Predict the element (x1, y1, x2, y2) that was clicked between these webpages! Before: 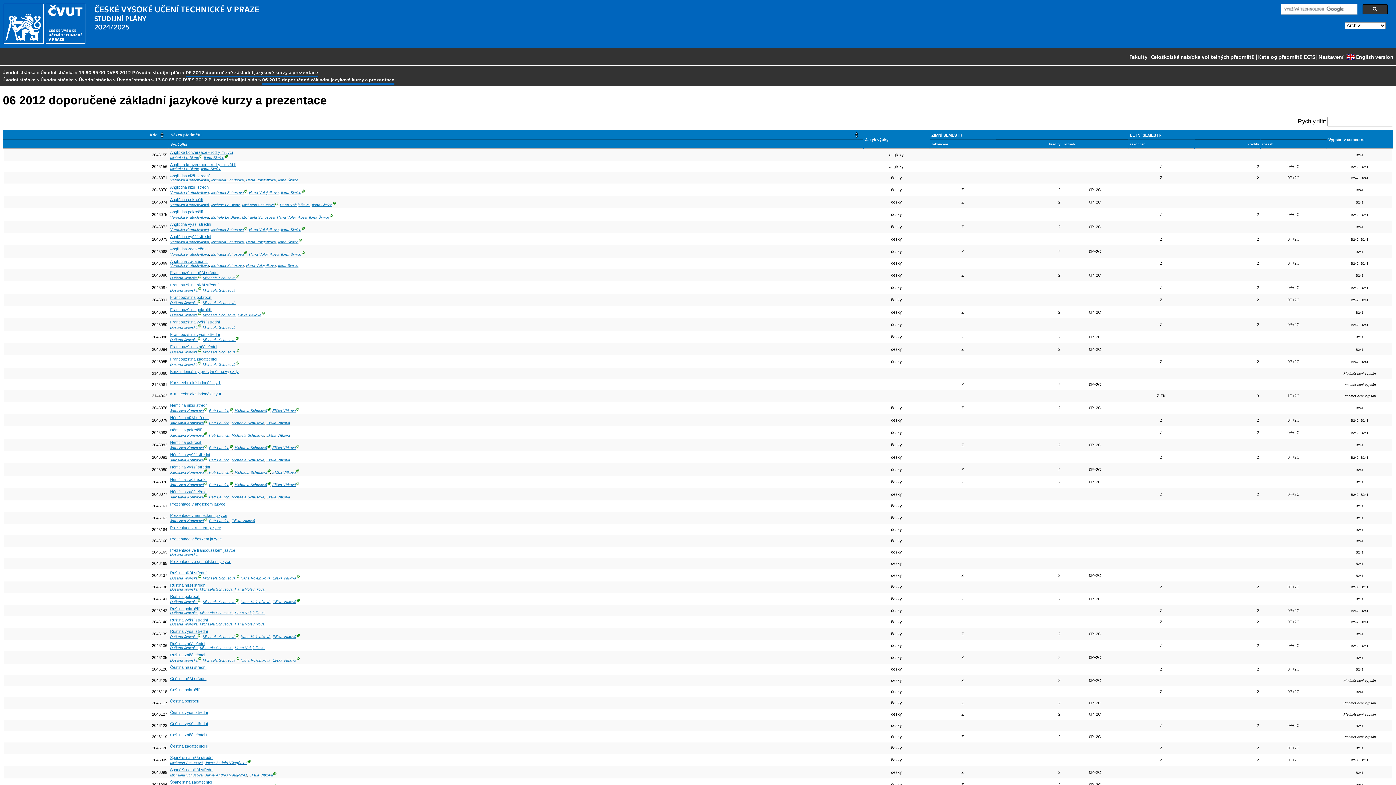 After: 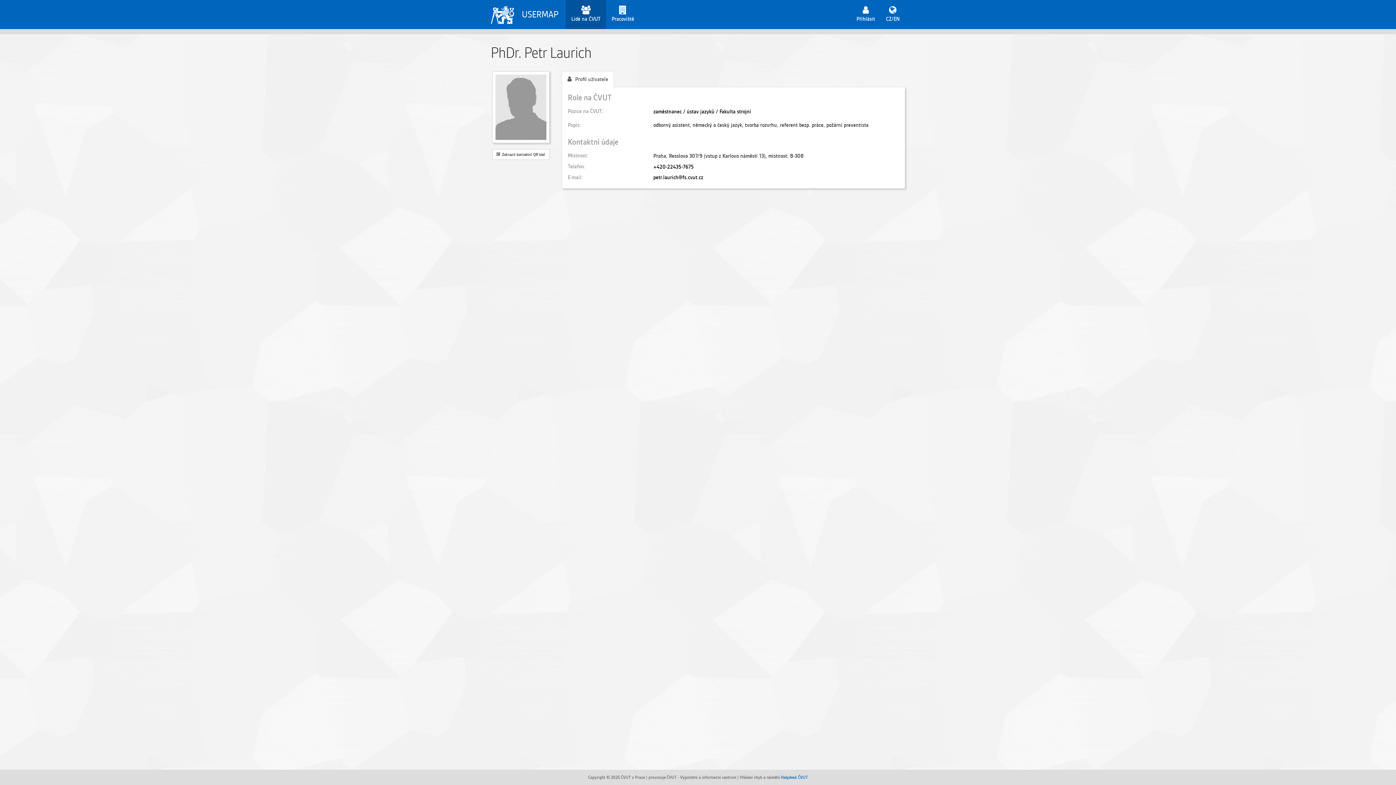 Action: label: Petr Laurich bbox: (209, 495, 229, 499)